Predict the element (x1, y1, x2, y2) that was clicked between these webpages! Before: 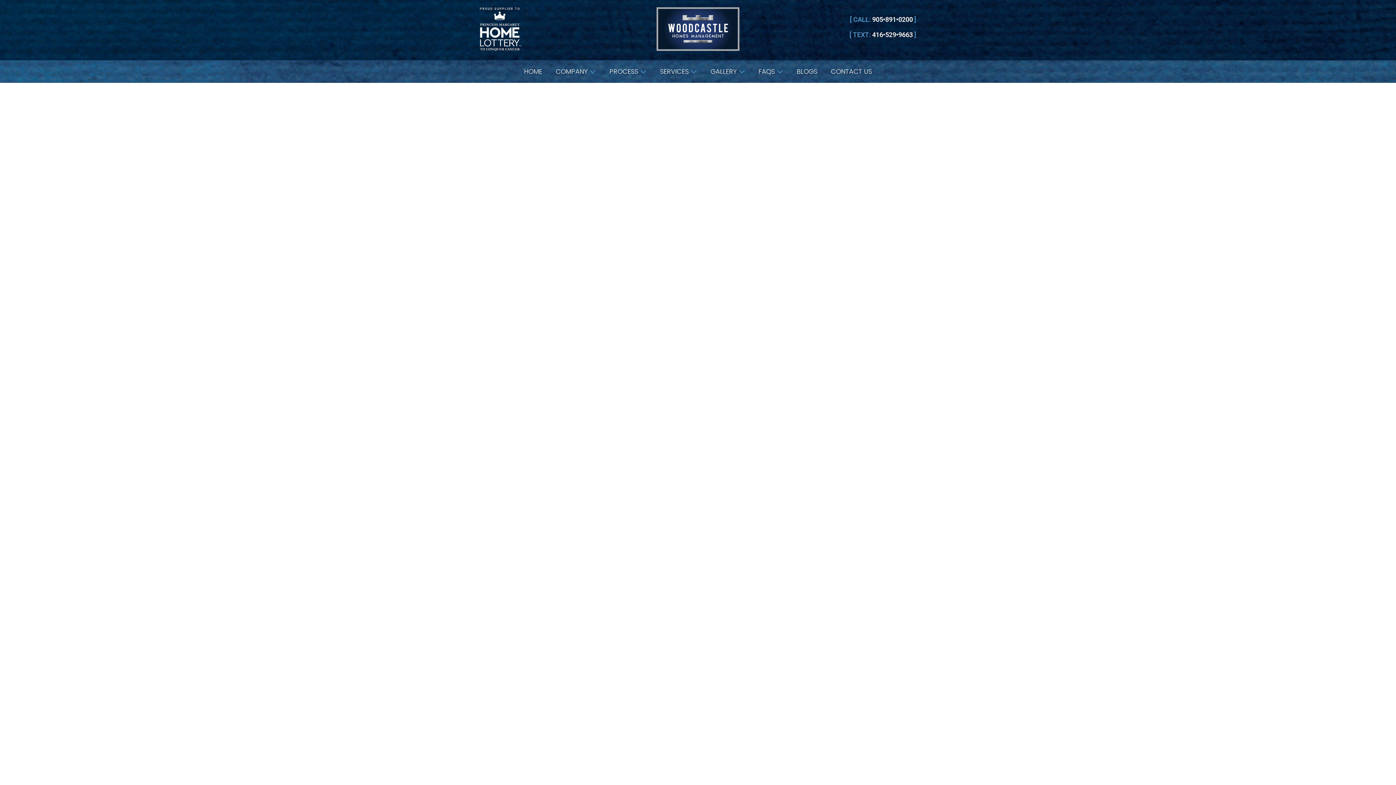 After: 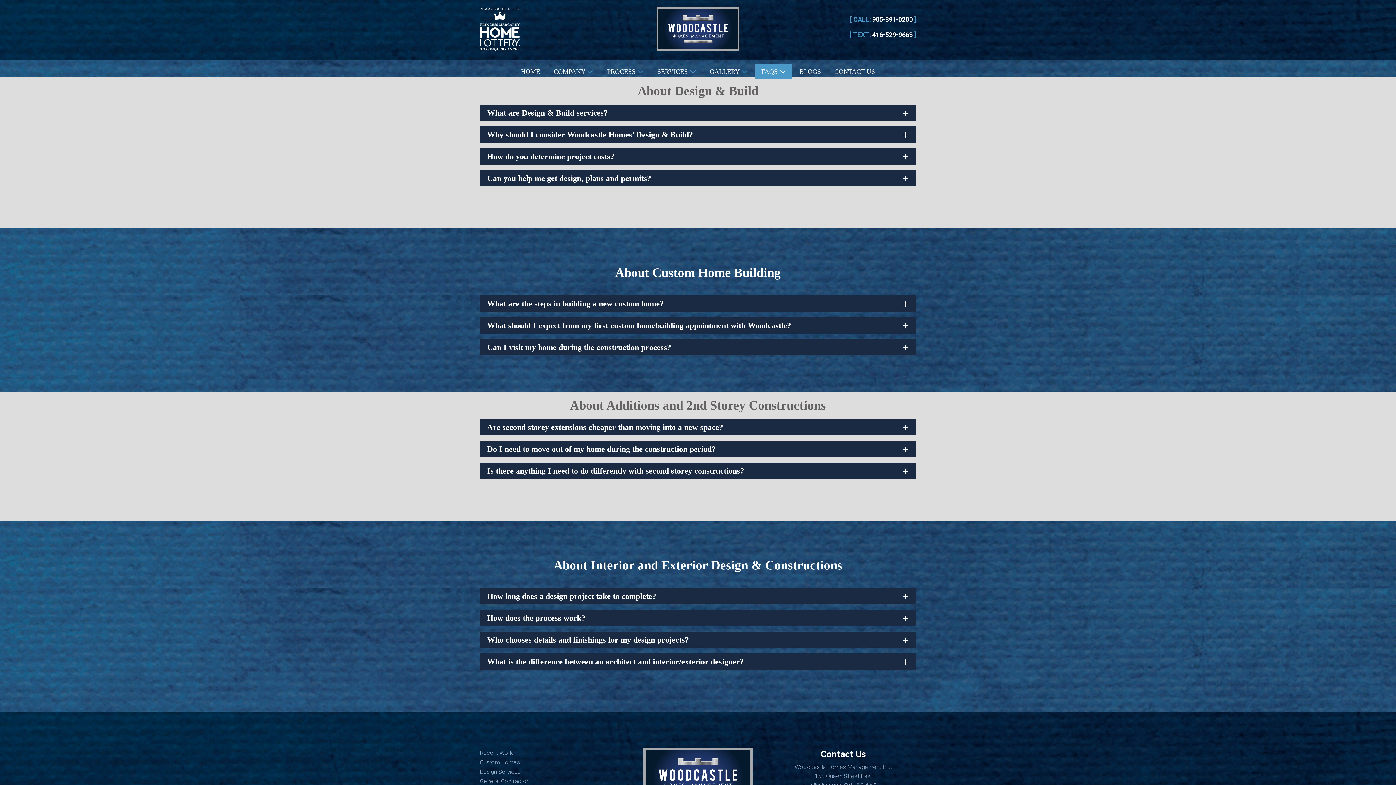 Action: label: FAQS  bbox: (752, 64, 789, 79)